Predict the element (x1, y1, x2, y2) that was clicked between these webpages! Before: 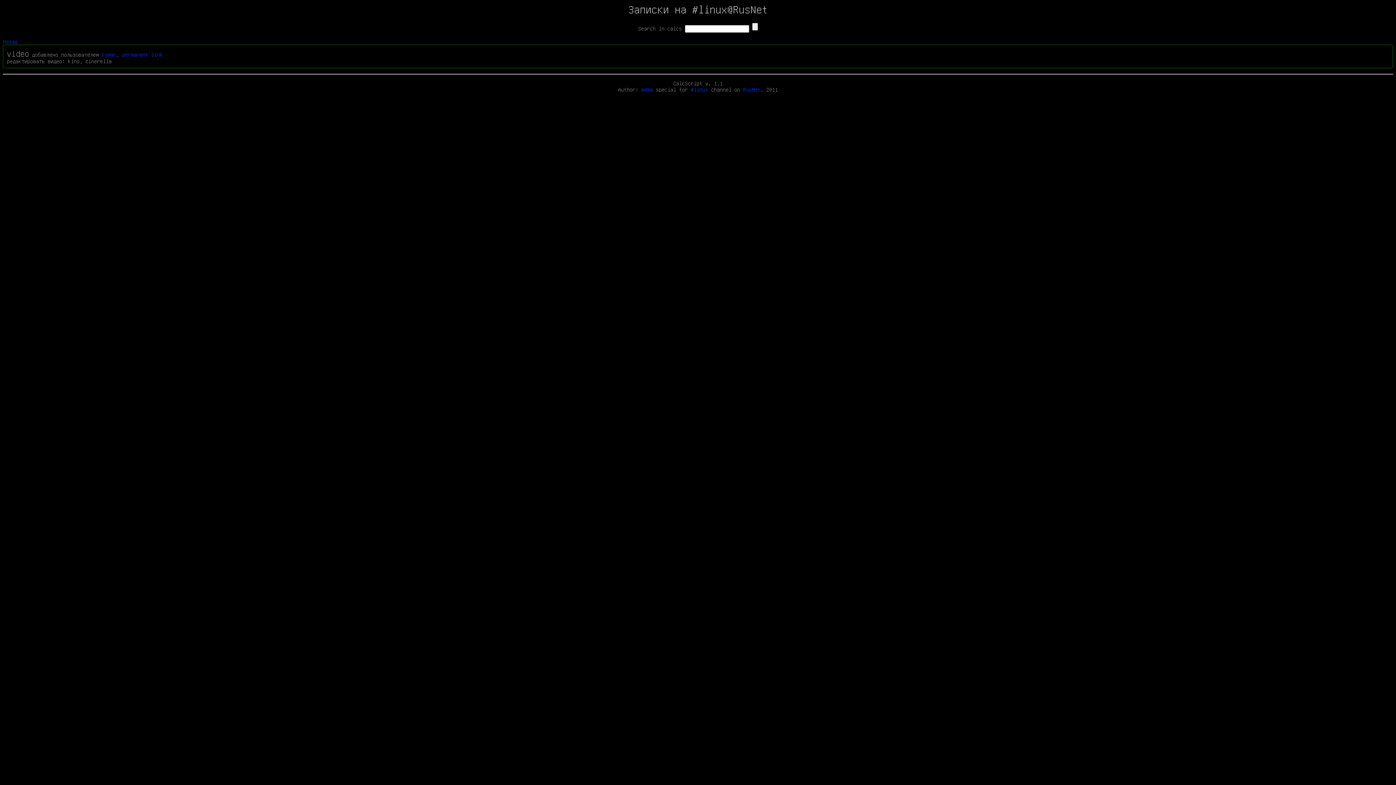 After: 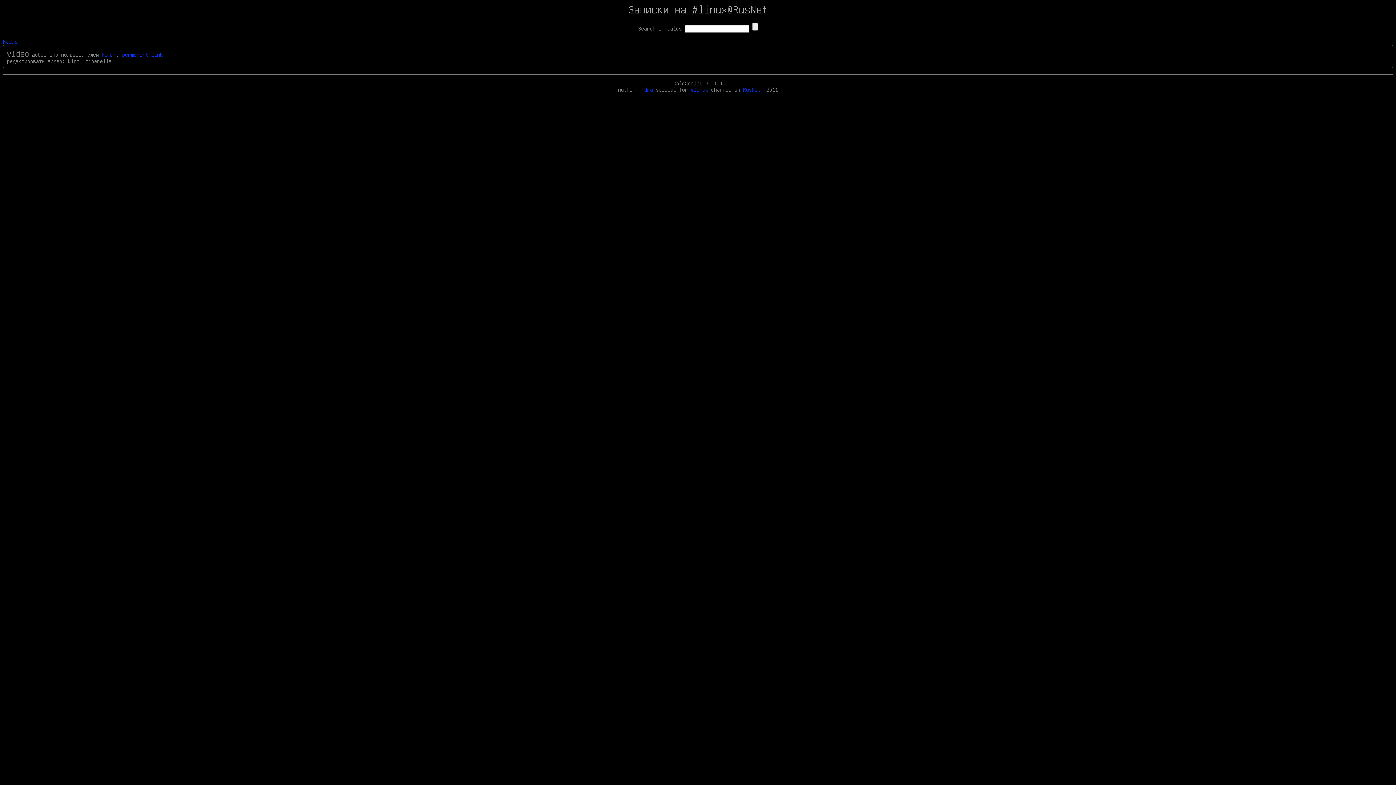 Action: label: permanent link bbox: (122, 51, 162, 57)